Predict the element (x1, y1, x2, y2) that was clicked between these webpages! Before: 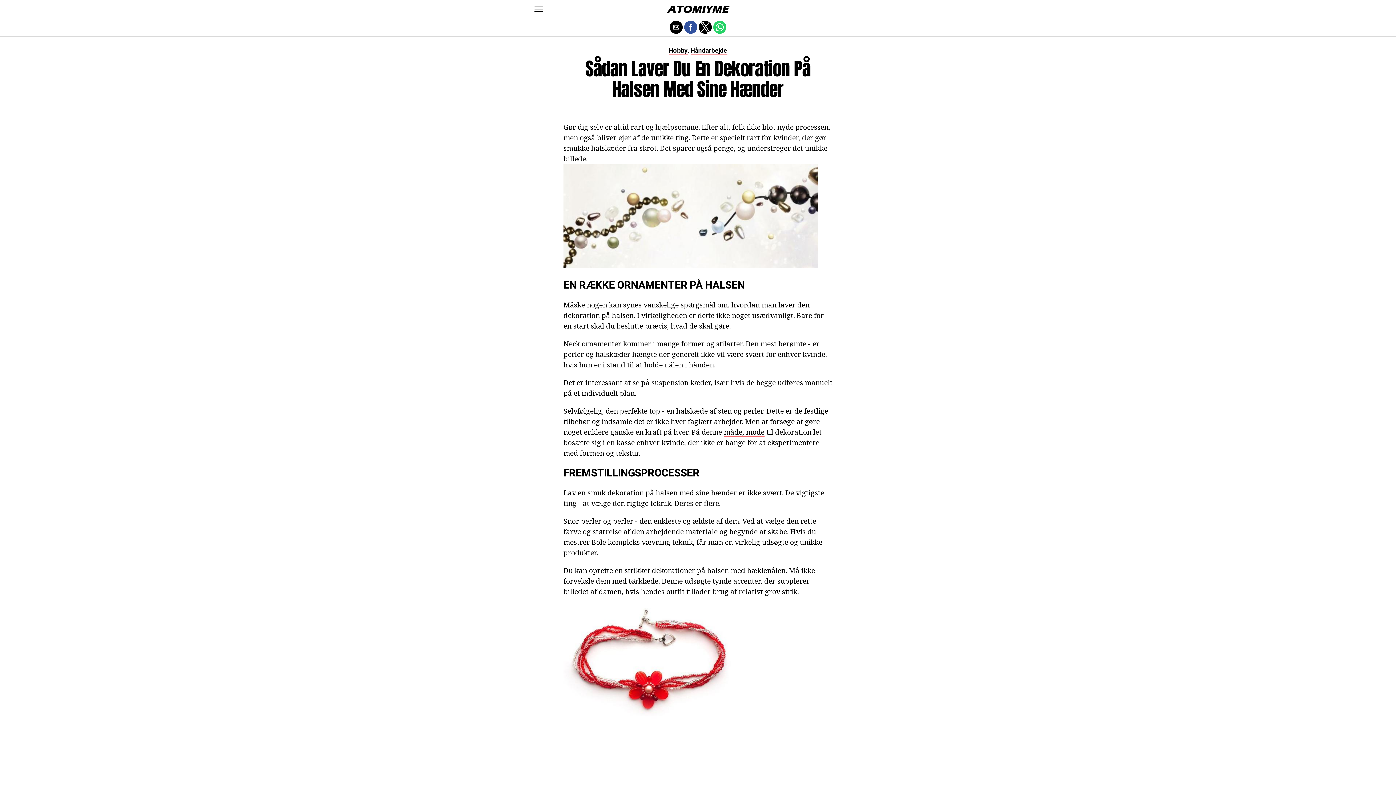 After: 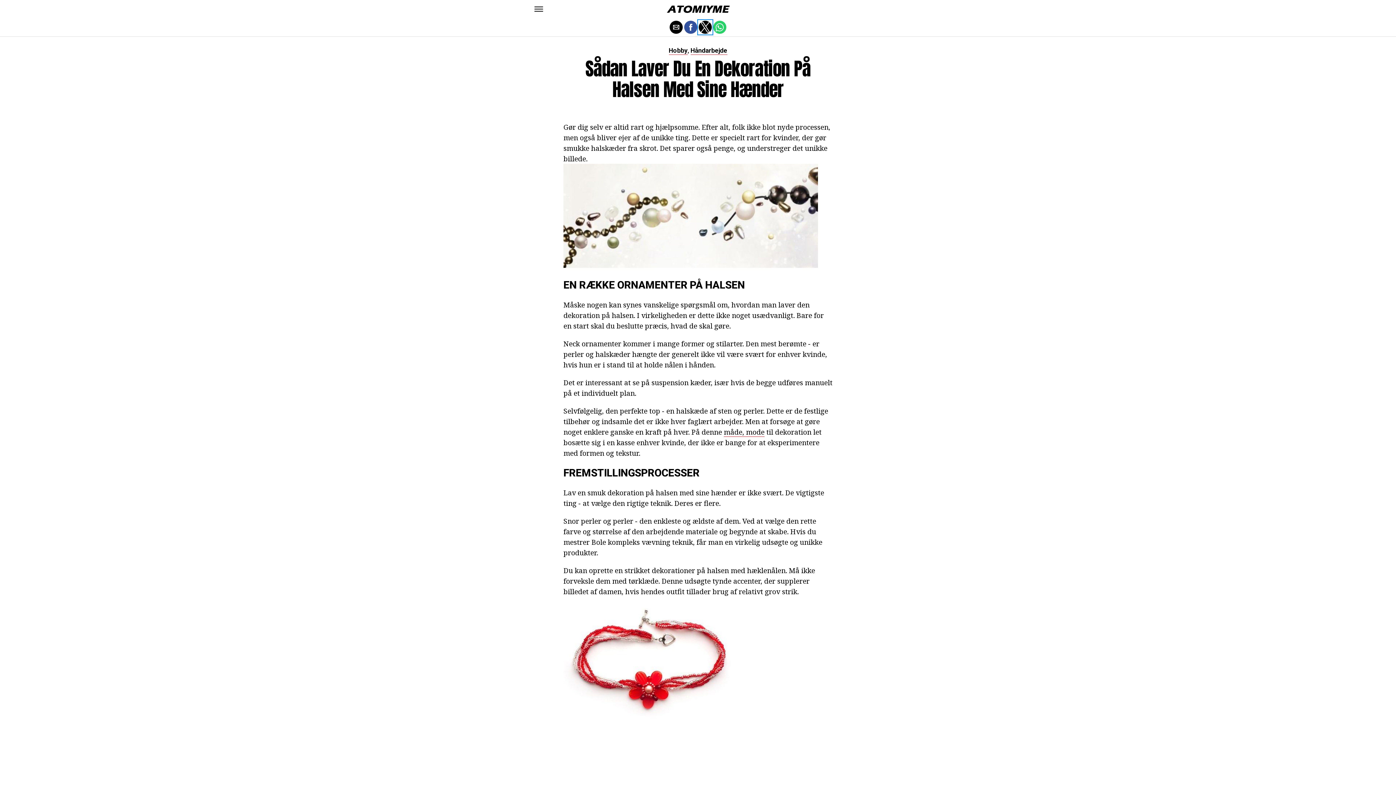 Action: label: Share by twitter bbox: (698, 20, 712, 33)